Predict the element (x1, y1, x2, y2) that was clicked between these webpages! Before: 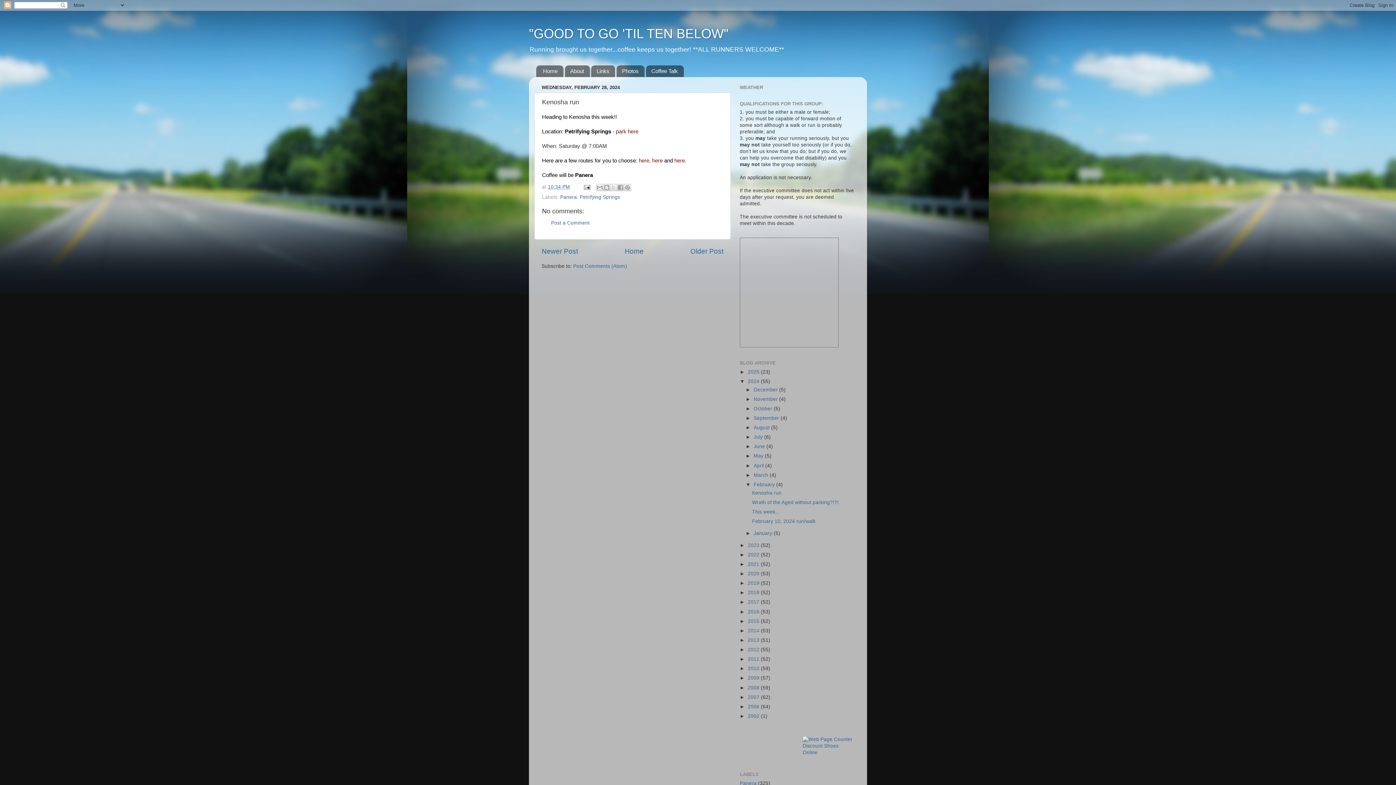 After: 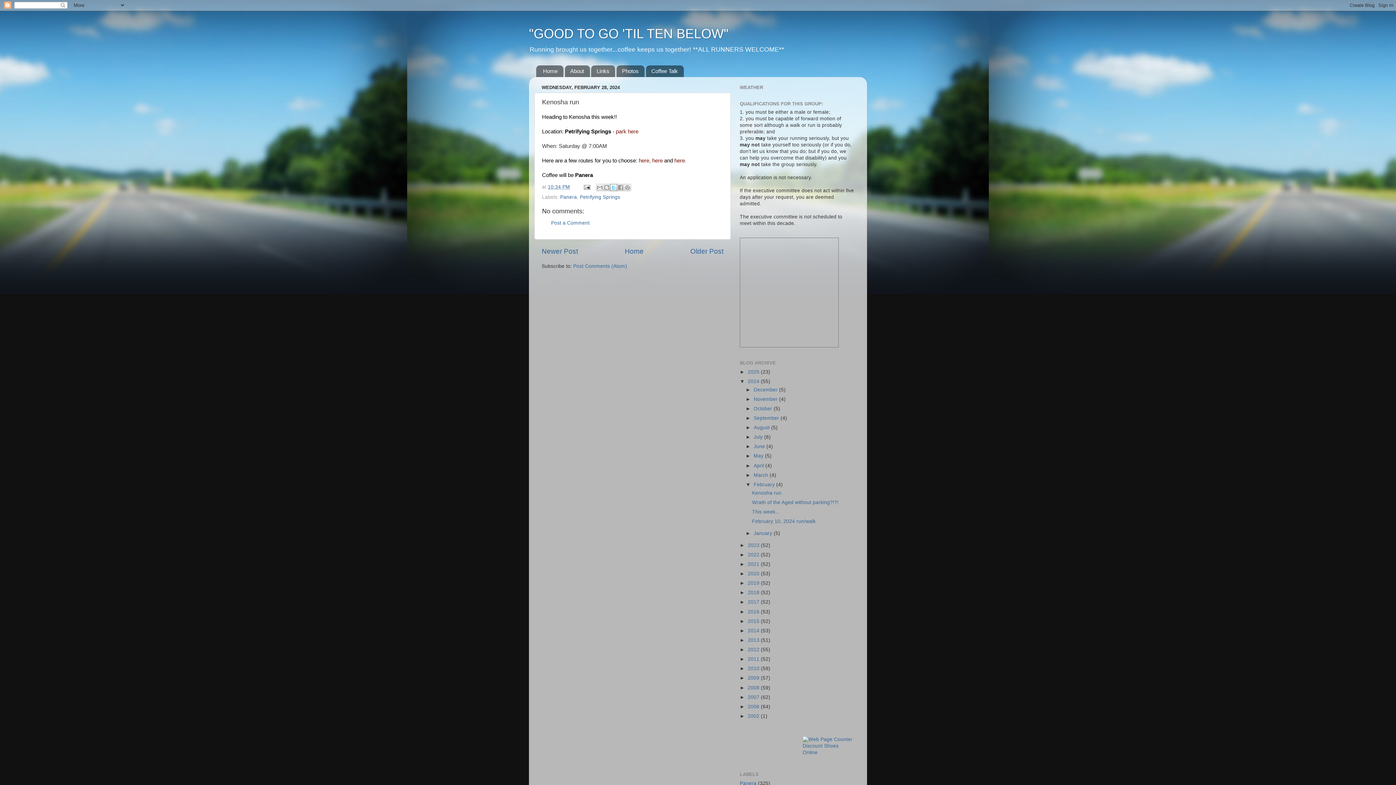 Action: label: Share to X bbox: (610, 183, 617, 191)